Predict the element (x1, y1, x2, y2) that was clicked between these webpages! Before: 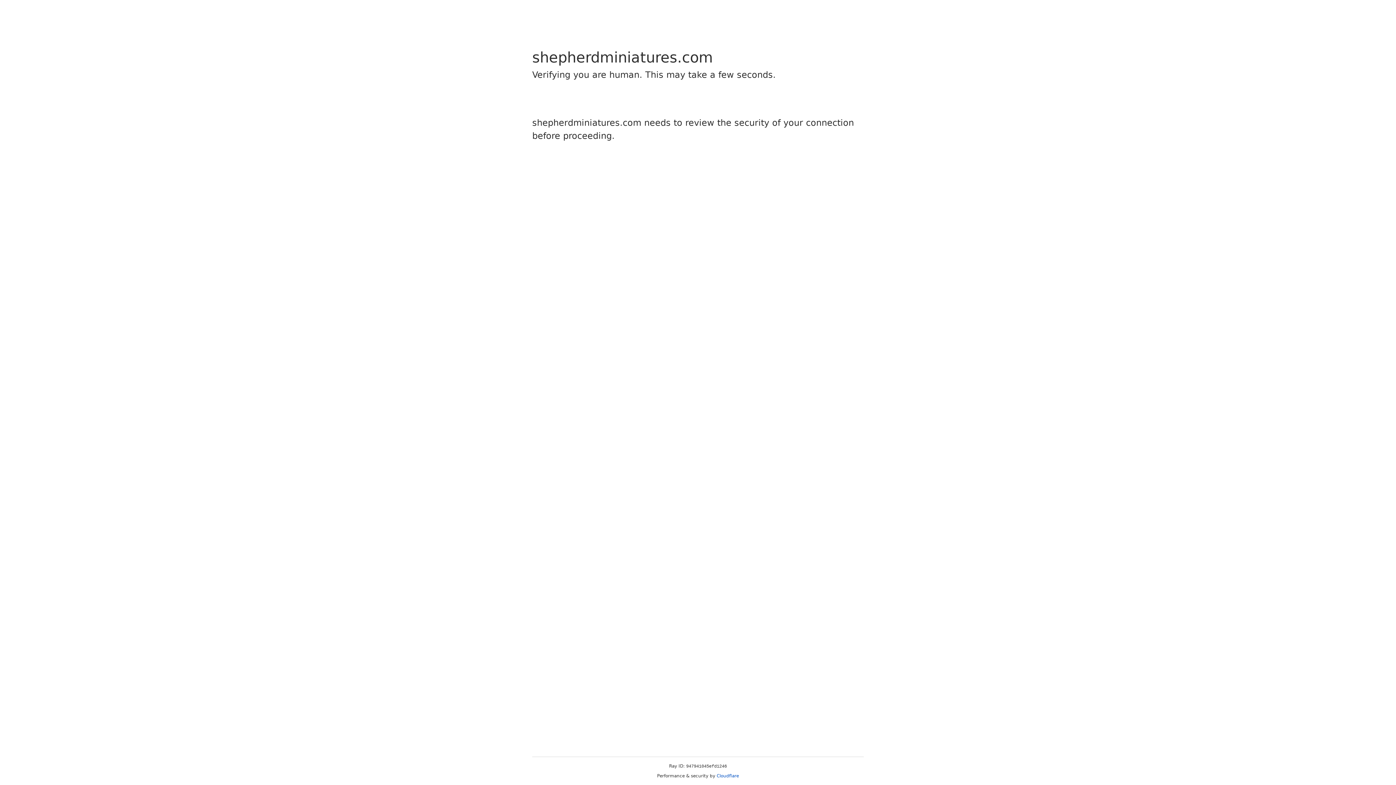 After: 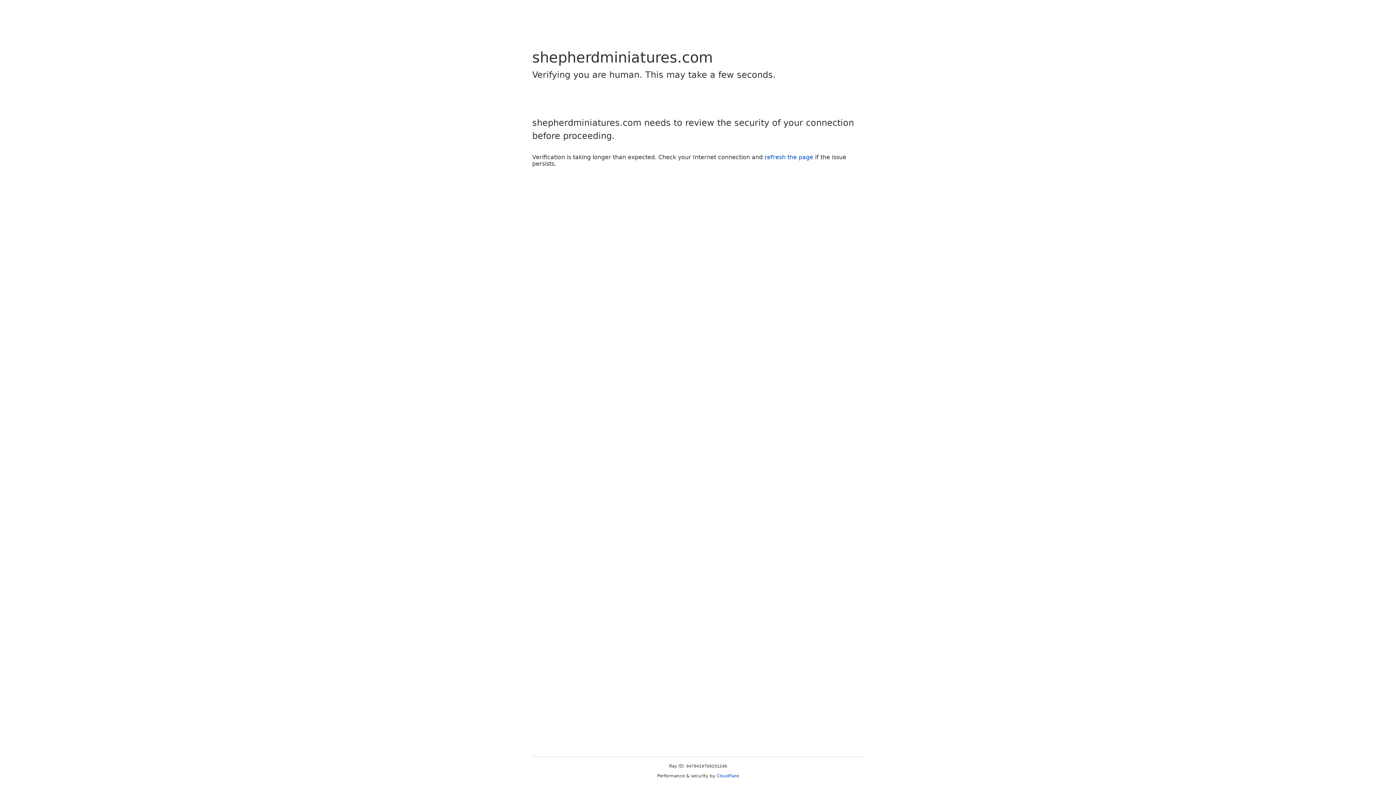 Action: label: Cloudflare bbox: (716, 773, 739, 778)